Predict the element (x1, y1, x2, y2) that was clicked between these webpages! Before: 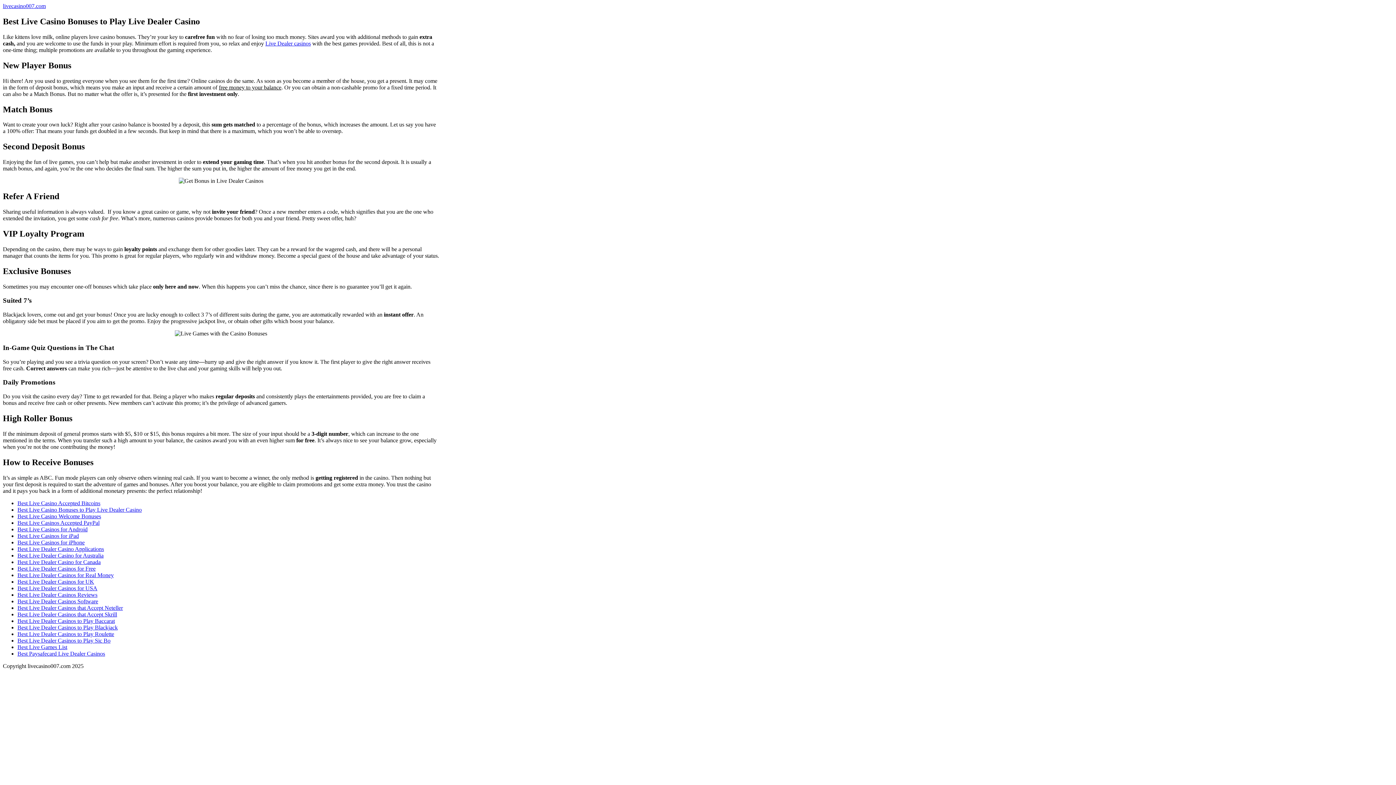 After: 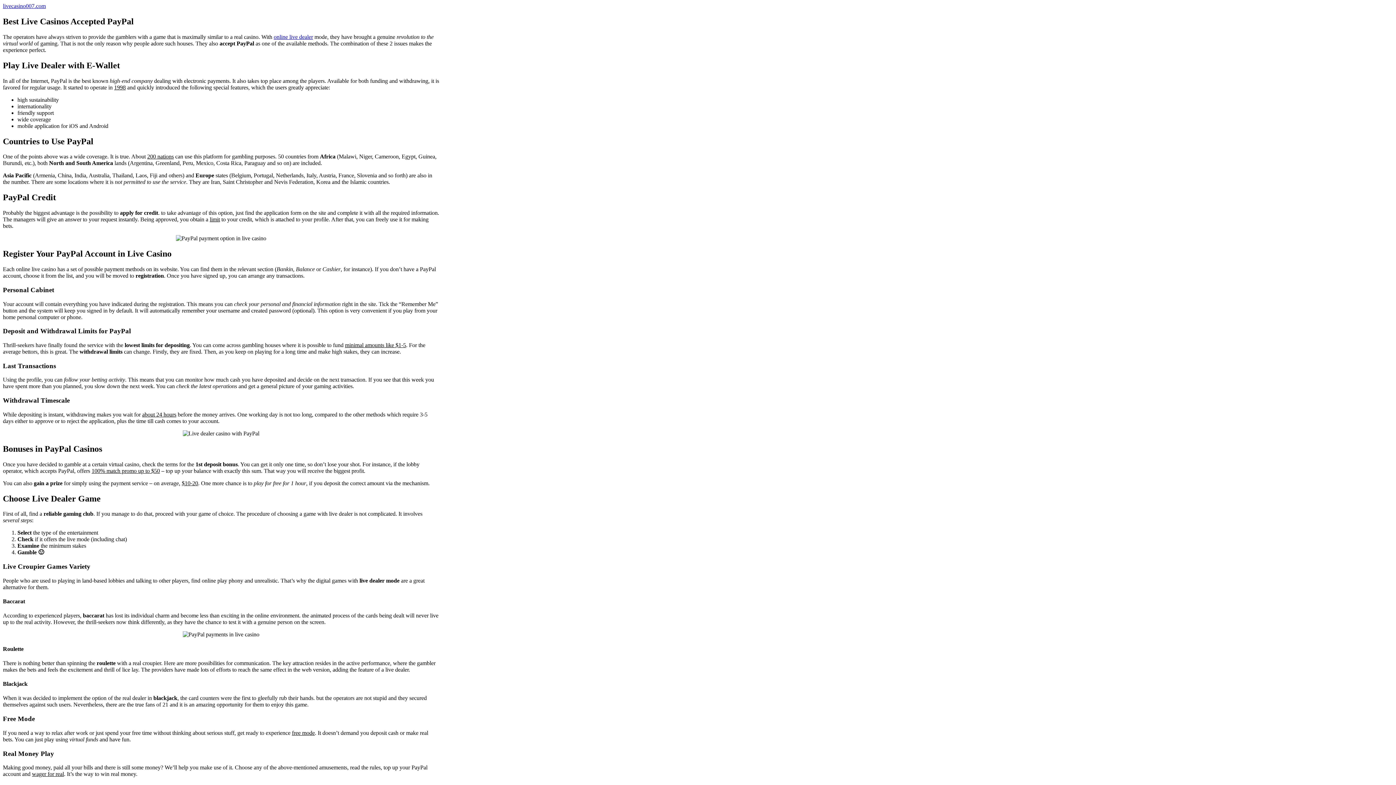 Action: label: Best Live Casinos Accepted PayPal bbox: (17, 519, 99, 526)